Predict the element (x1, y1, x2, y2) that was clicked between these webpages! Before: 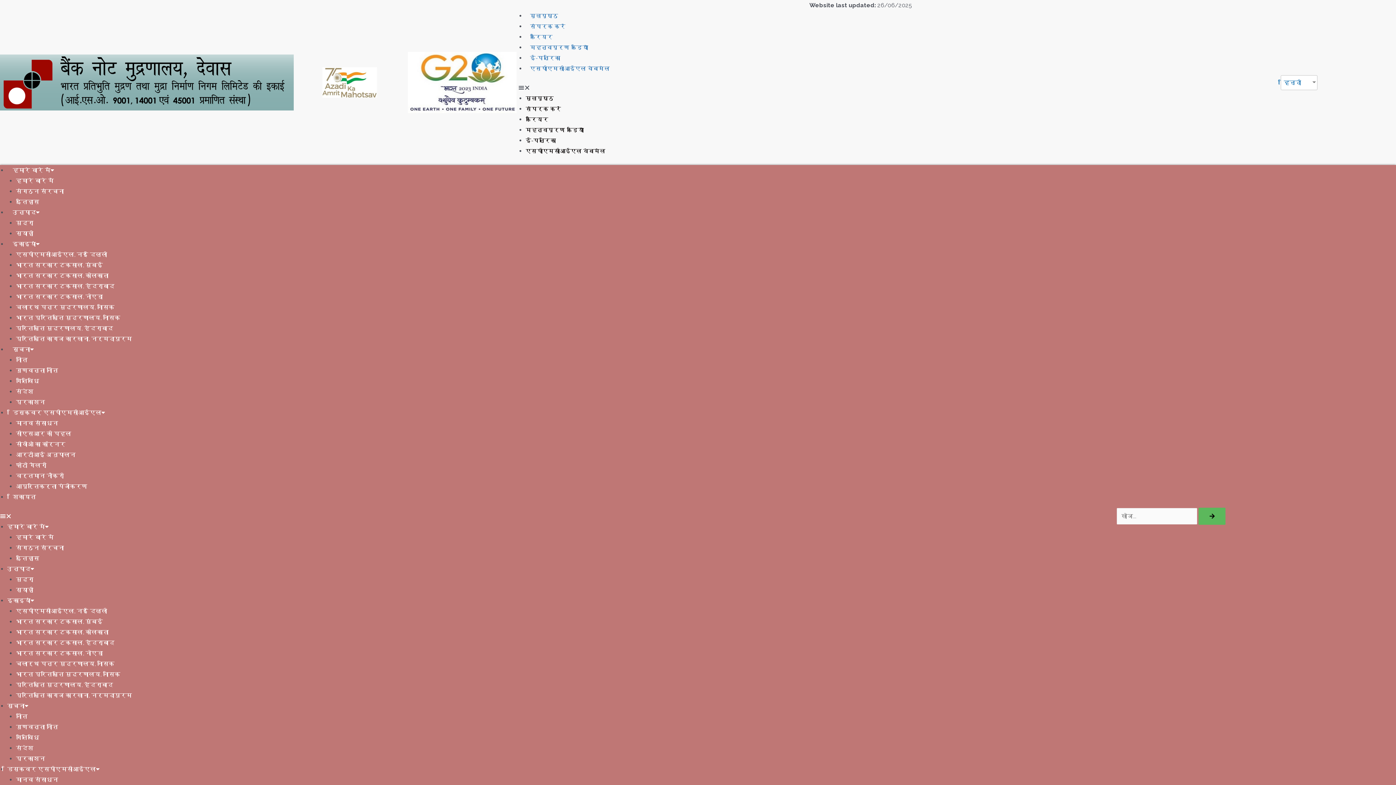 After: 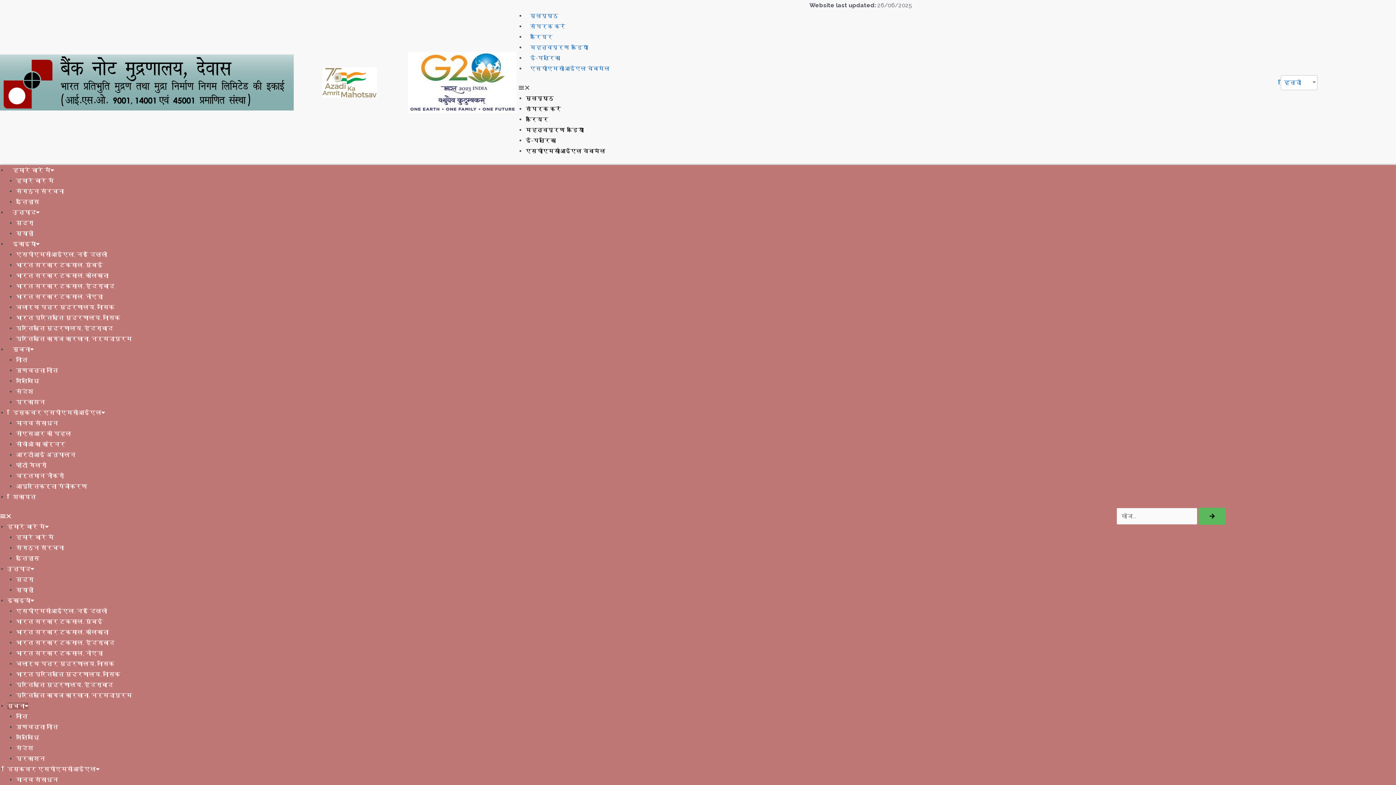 Action: label: गुणवत्ता नीति bbox: (16, 367, 58, 374)